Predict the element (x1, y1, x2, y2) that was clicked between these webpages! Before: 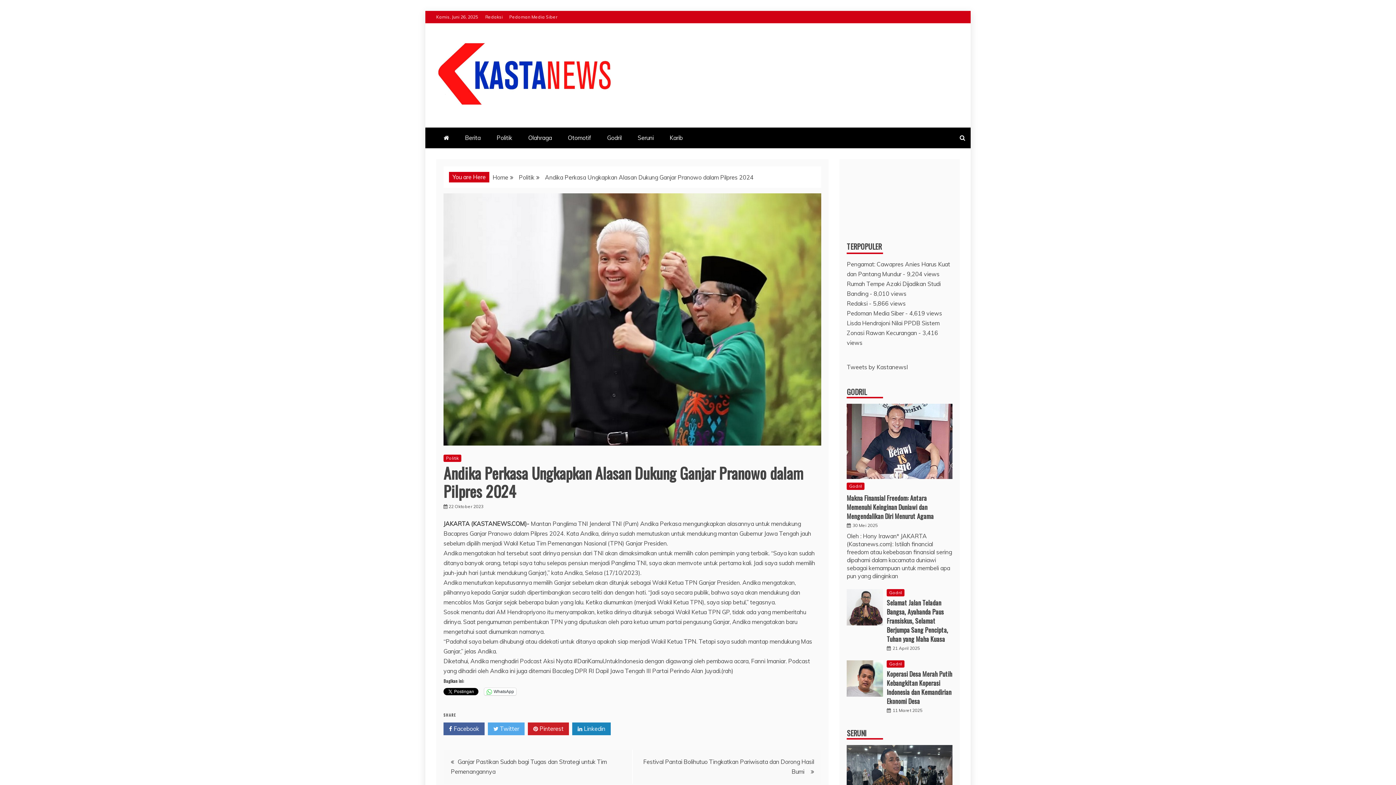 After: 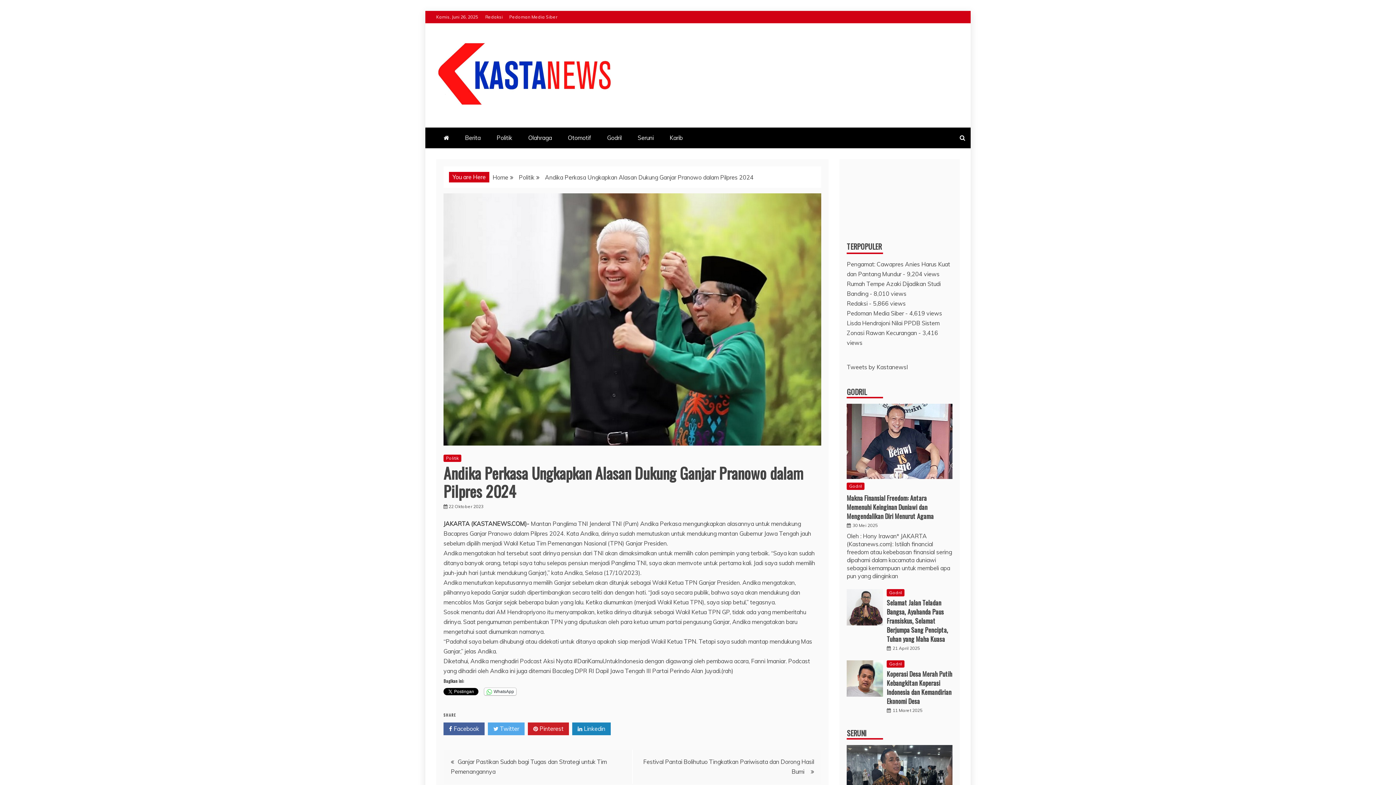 Action: bbox: (484, 688, 516, 695) label: WhatsApp